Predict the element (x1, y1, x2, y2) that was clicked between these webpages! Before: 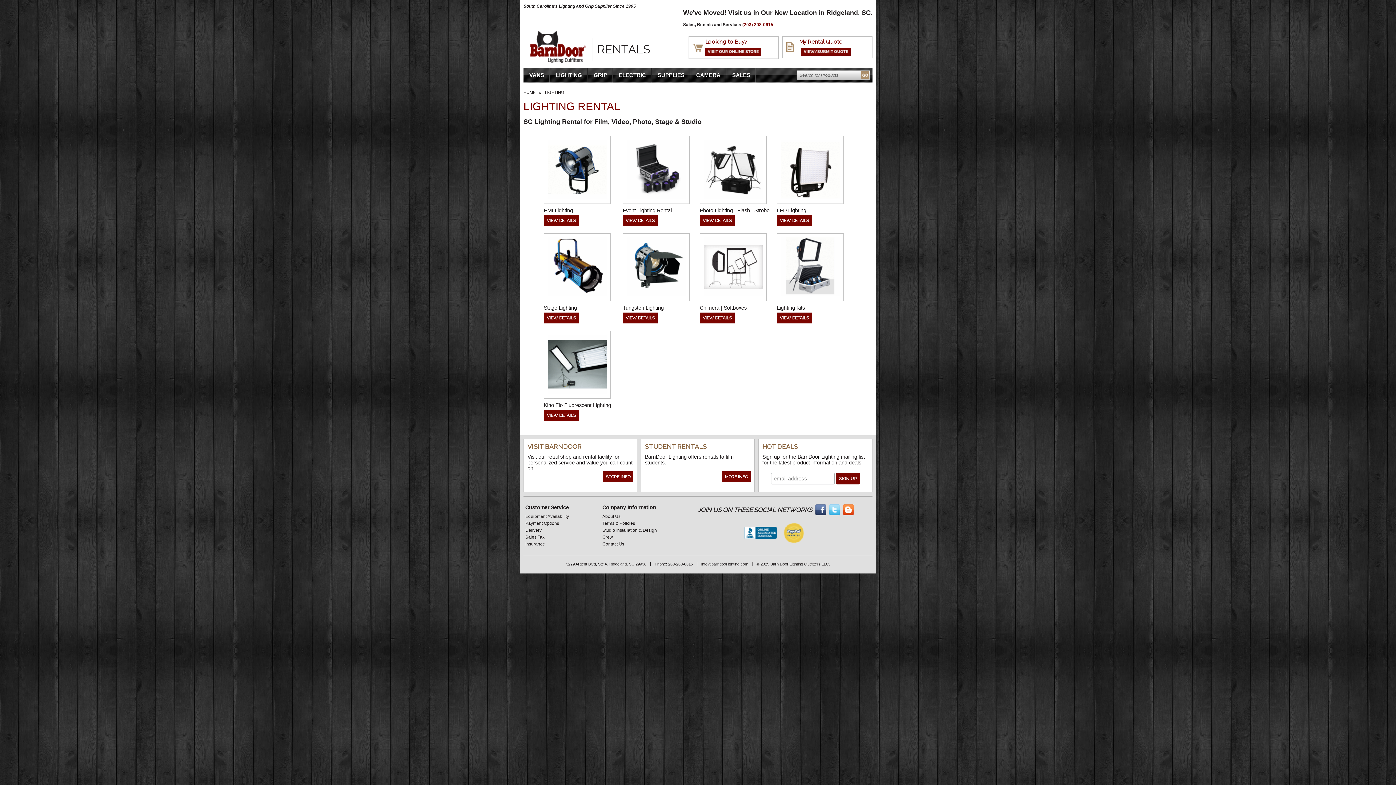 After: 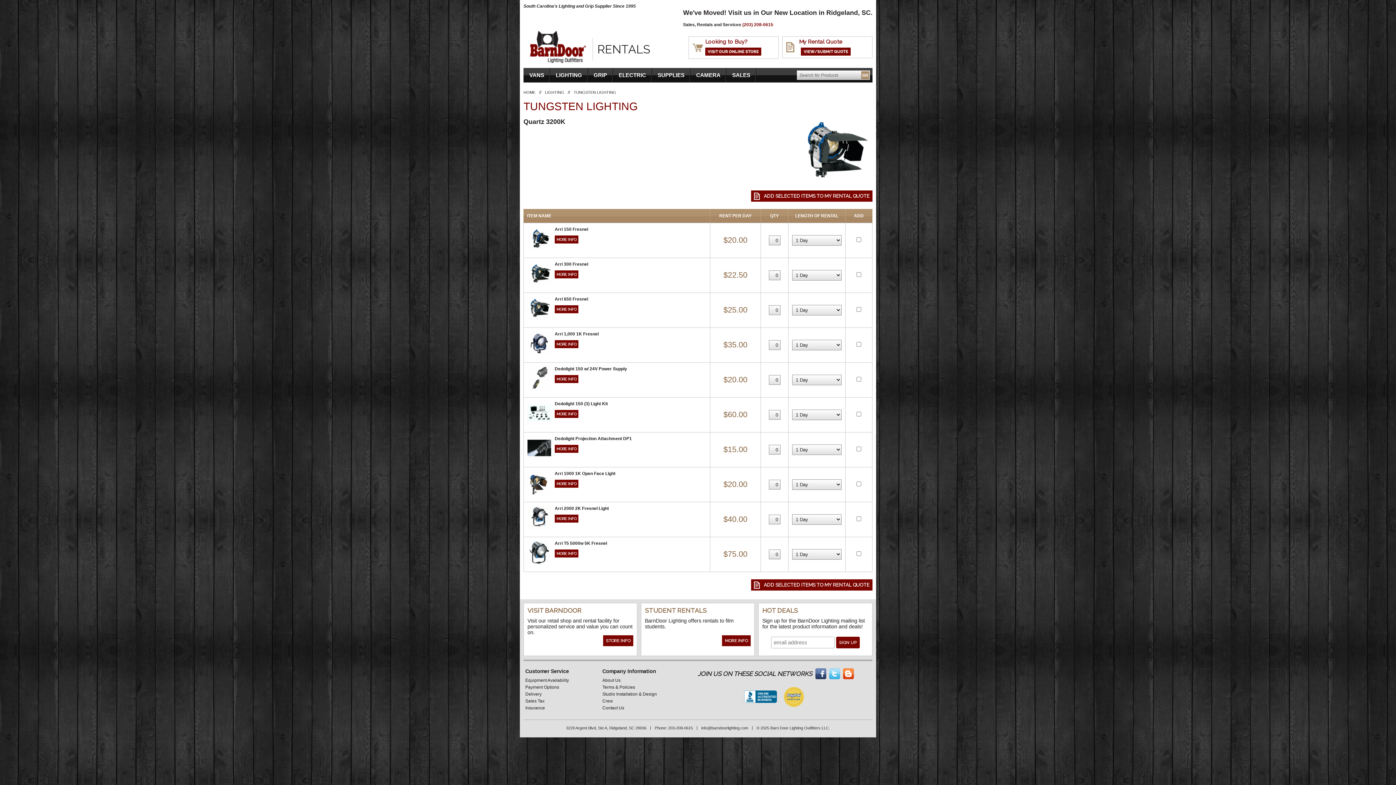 Action: bbox: (622, 312, 657, 323) label: VIEW DETAILS